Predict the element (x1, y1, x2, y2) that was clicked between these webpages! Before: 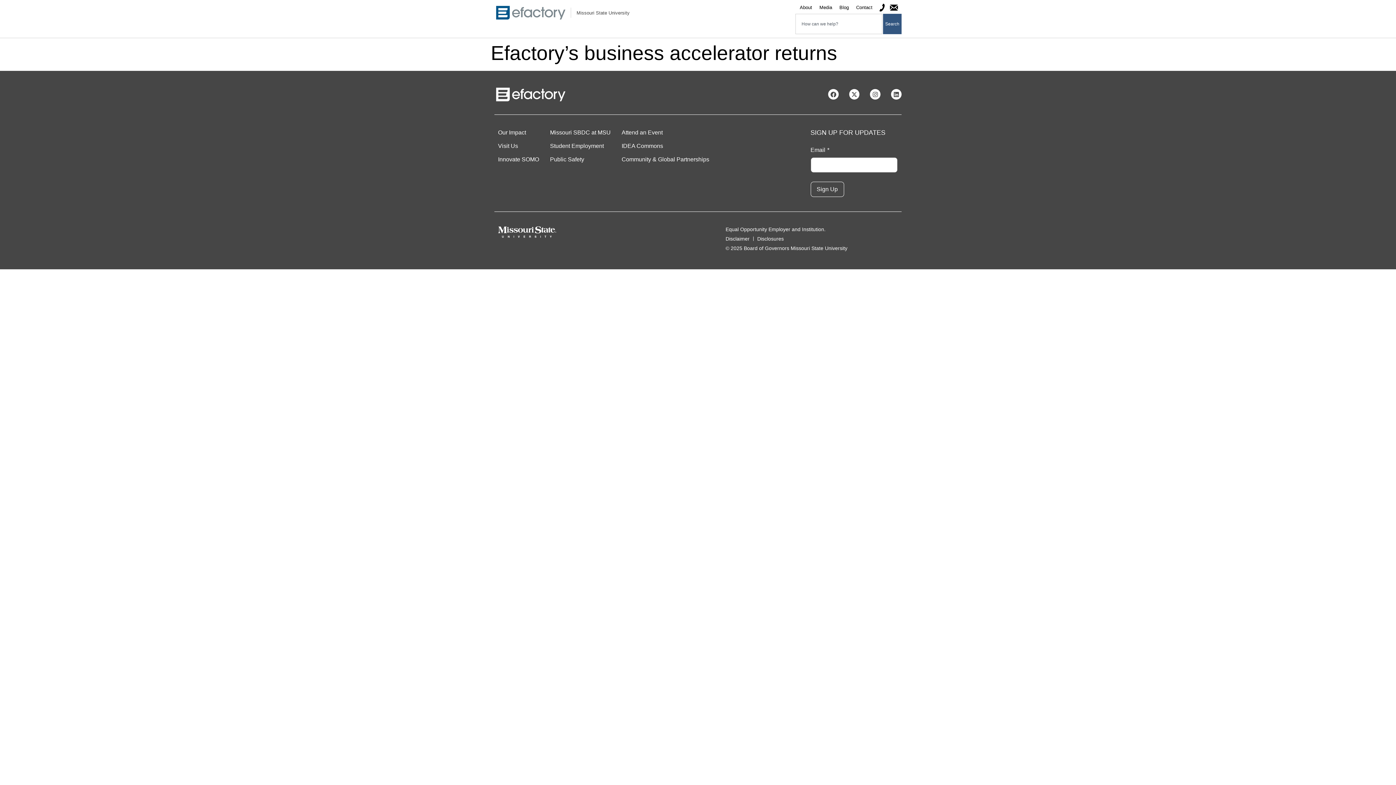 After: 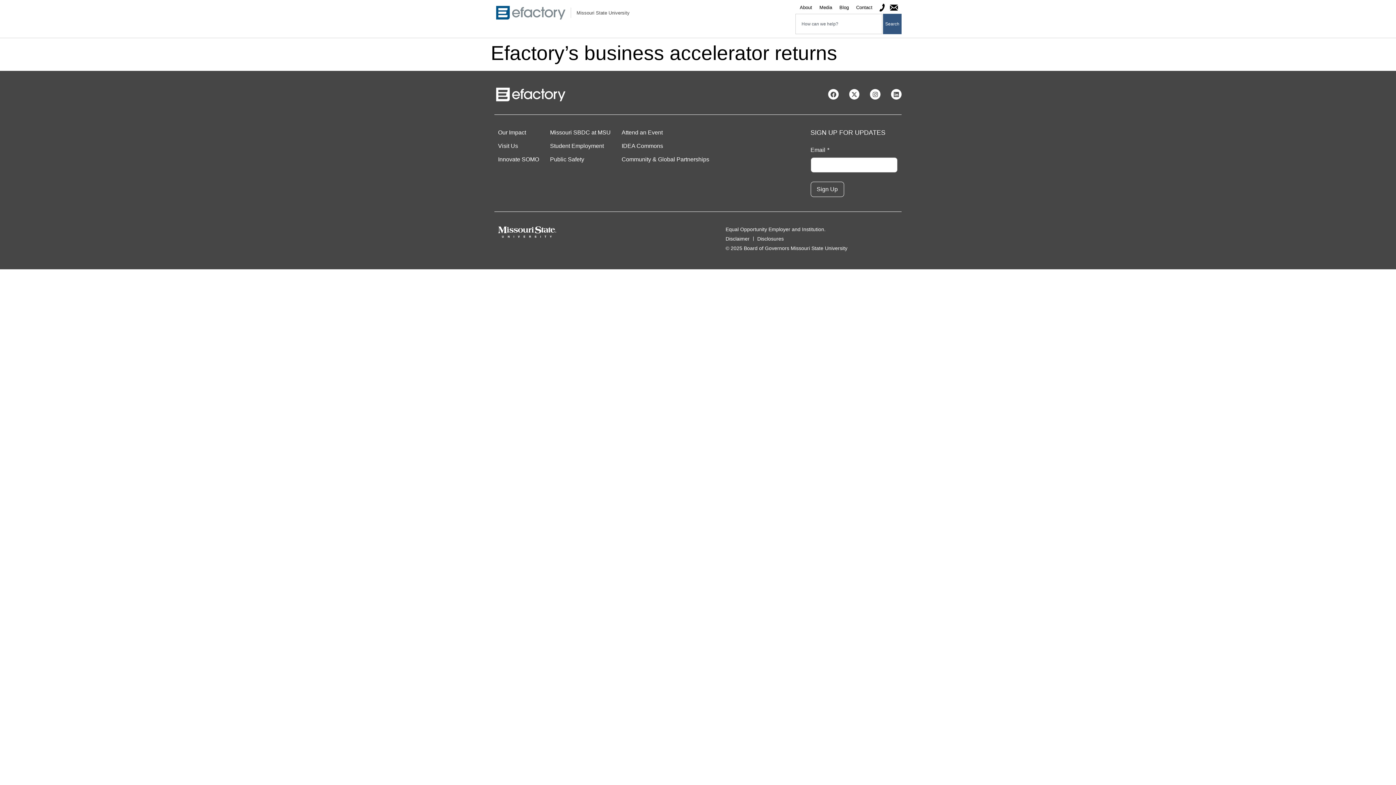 Action: bbox: (890, 3, 901, 11)